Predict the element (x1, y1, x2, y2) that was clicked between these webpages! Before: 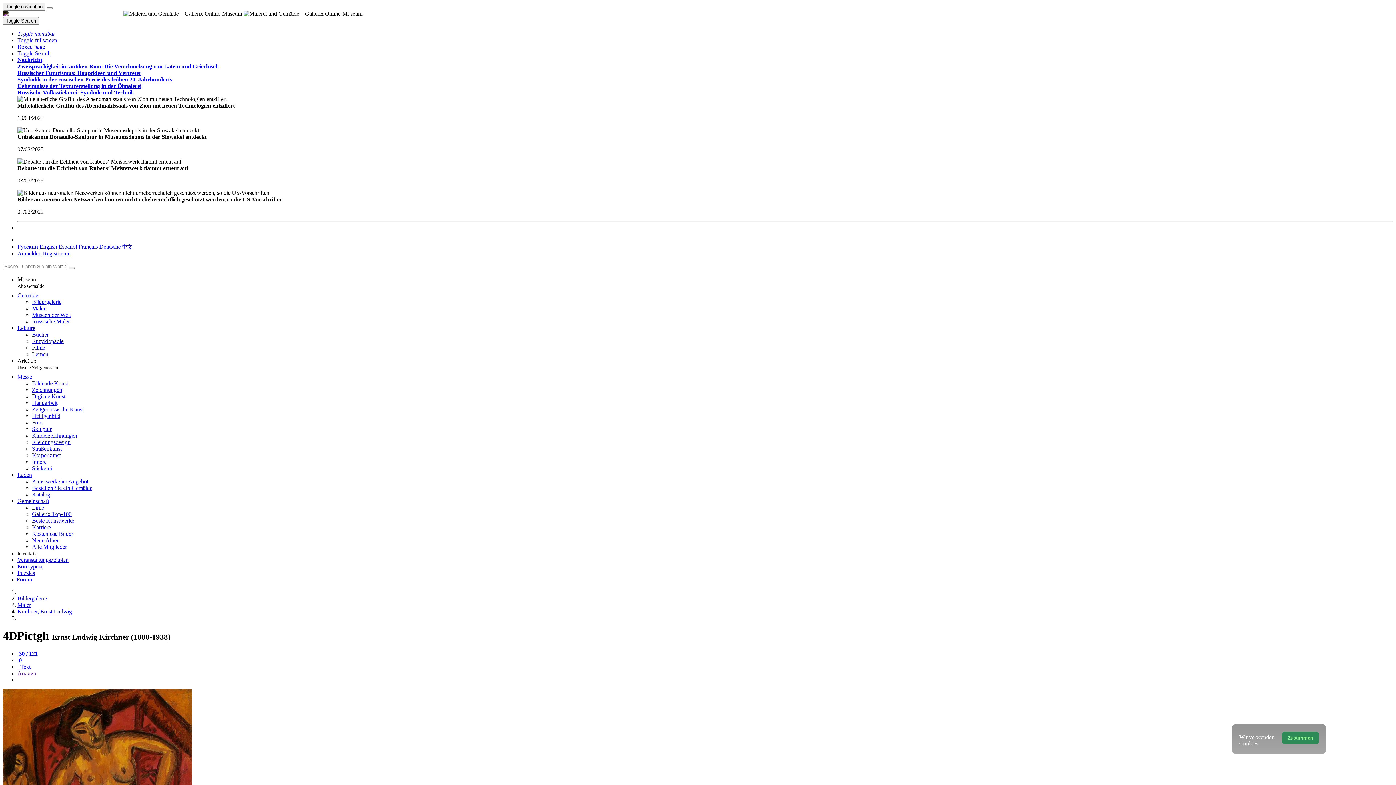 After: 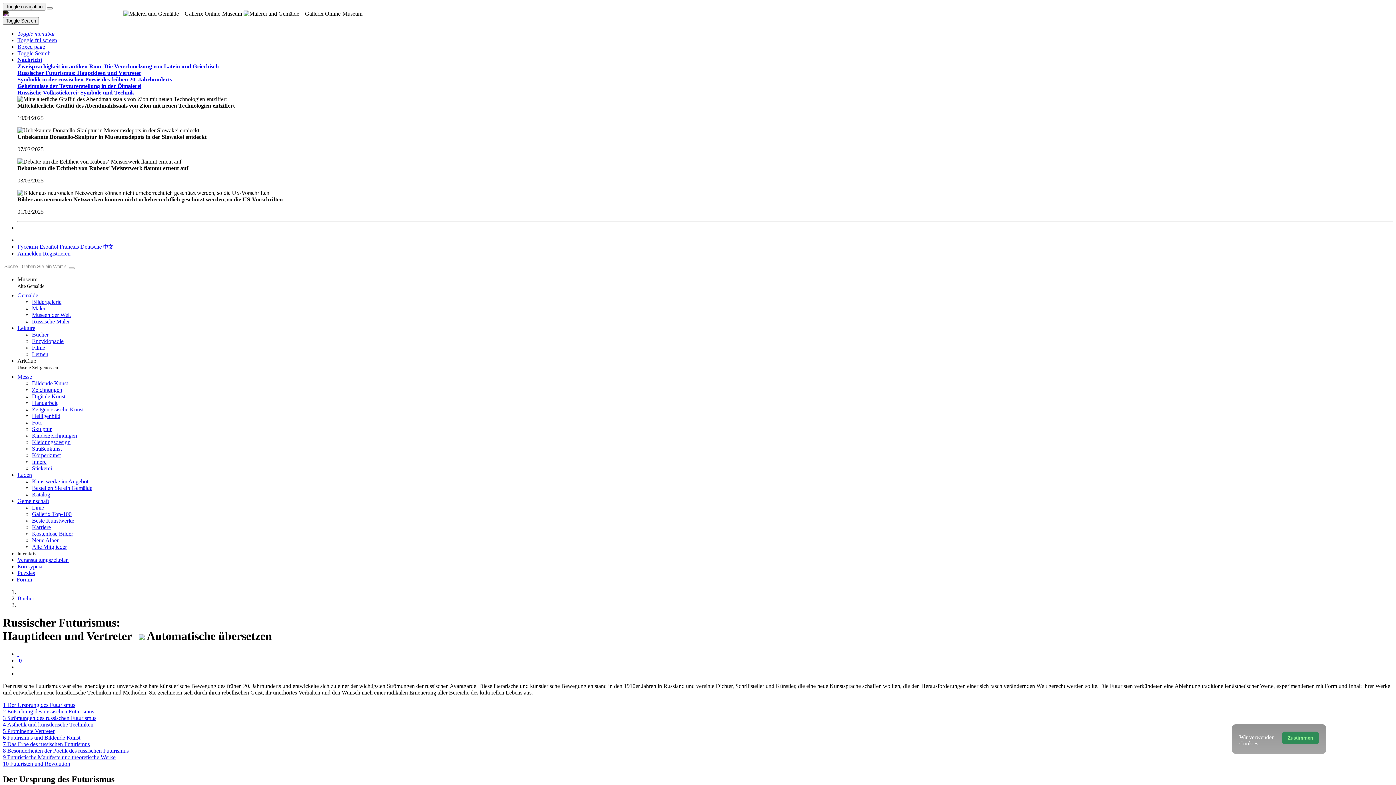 Action: label: Russischer Futurismus: Hauptideen und Vertreter bbox: (17, 69, 141, 76)